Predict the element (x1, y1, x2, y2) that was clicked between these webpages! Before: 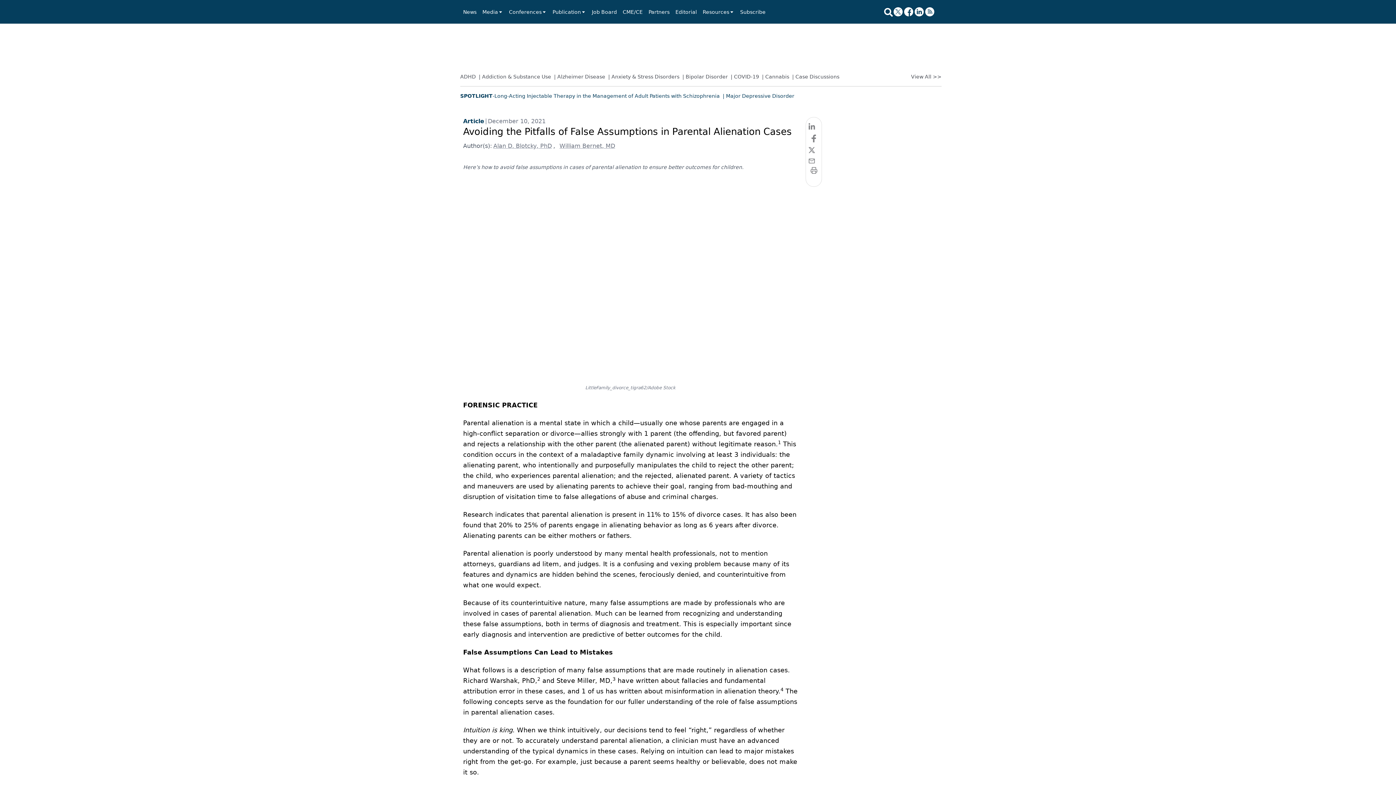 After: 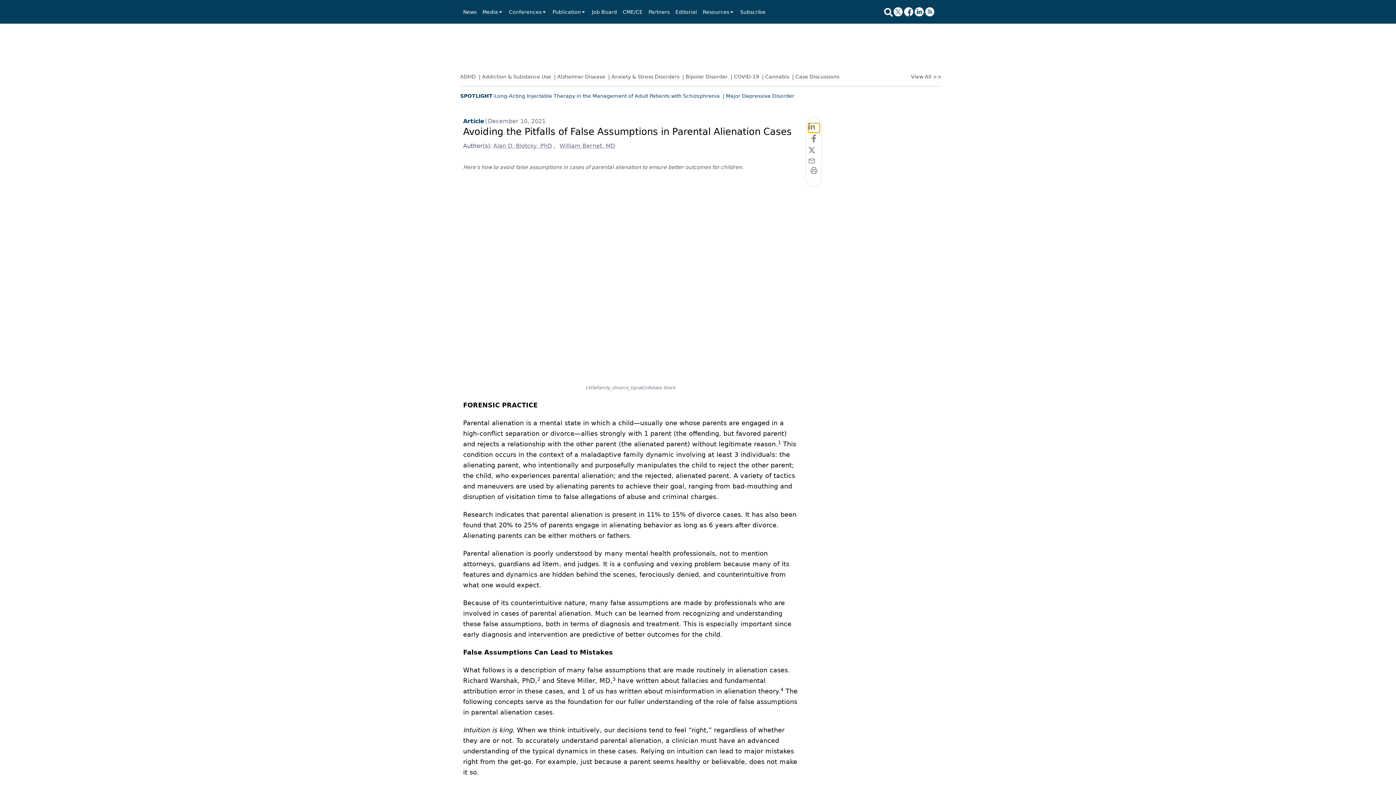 Action: bbox: (808, 123, 819, 132) label: linkedin